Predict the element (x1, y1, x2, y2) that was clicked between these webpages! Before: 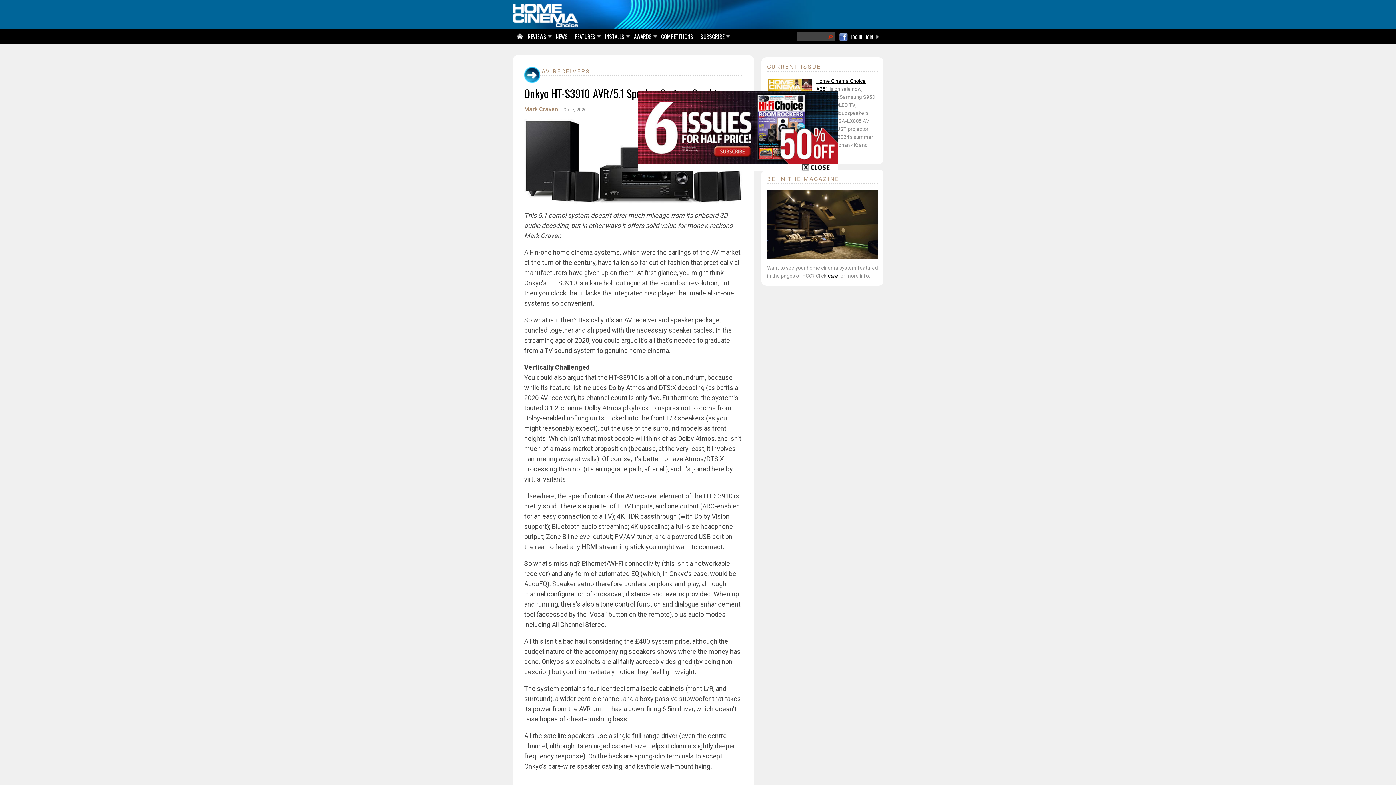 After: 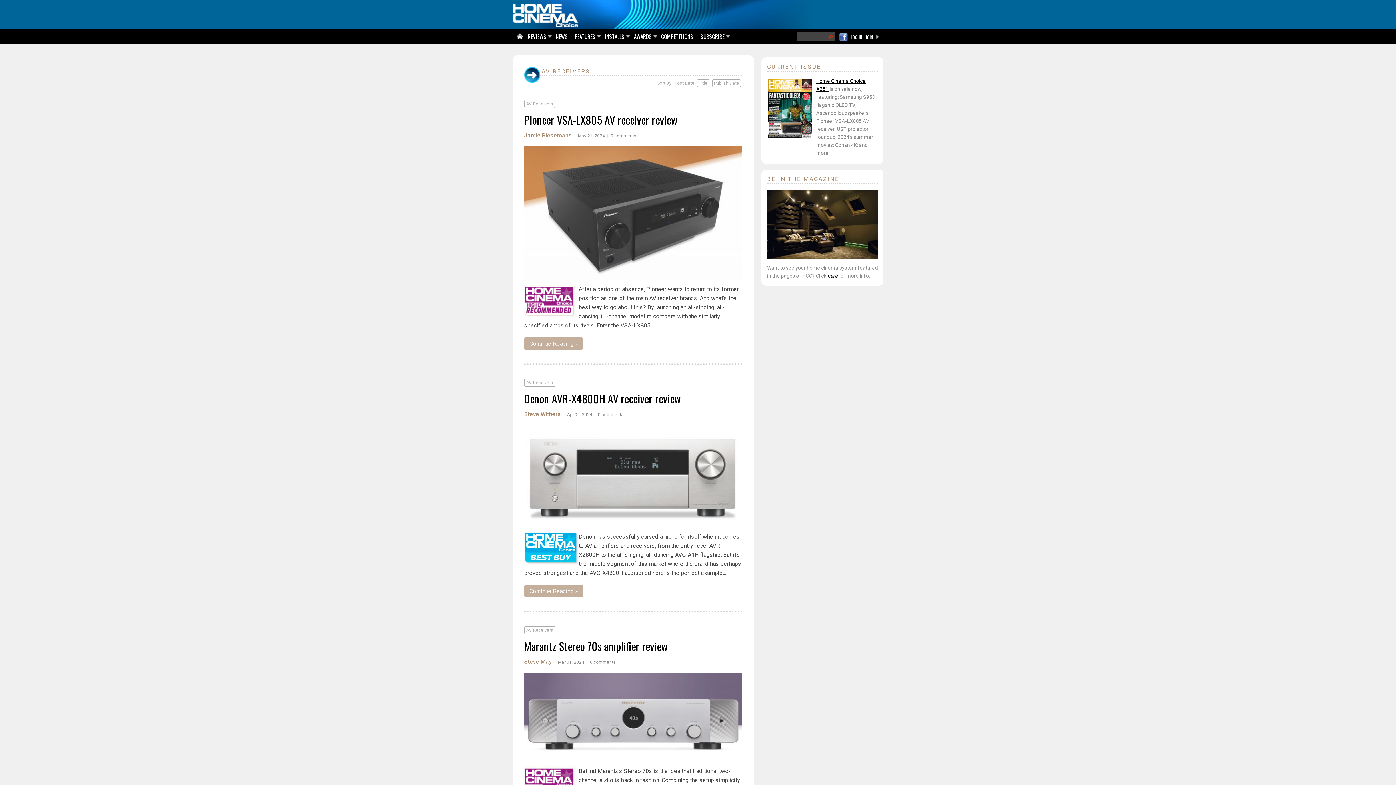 Action: label: AV RECEIVERS bbox: (541, 99, 590, 107)